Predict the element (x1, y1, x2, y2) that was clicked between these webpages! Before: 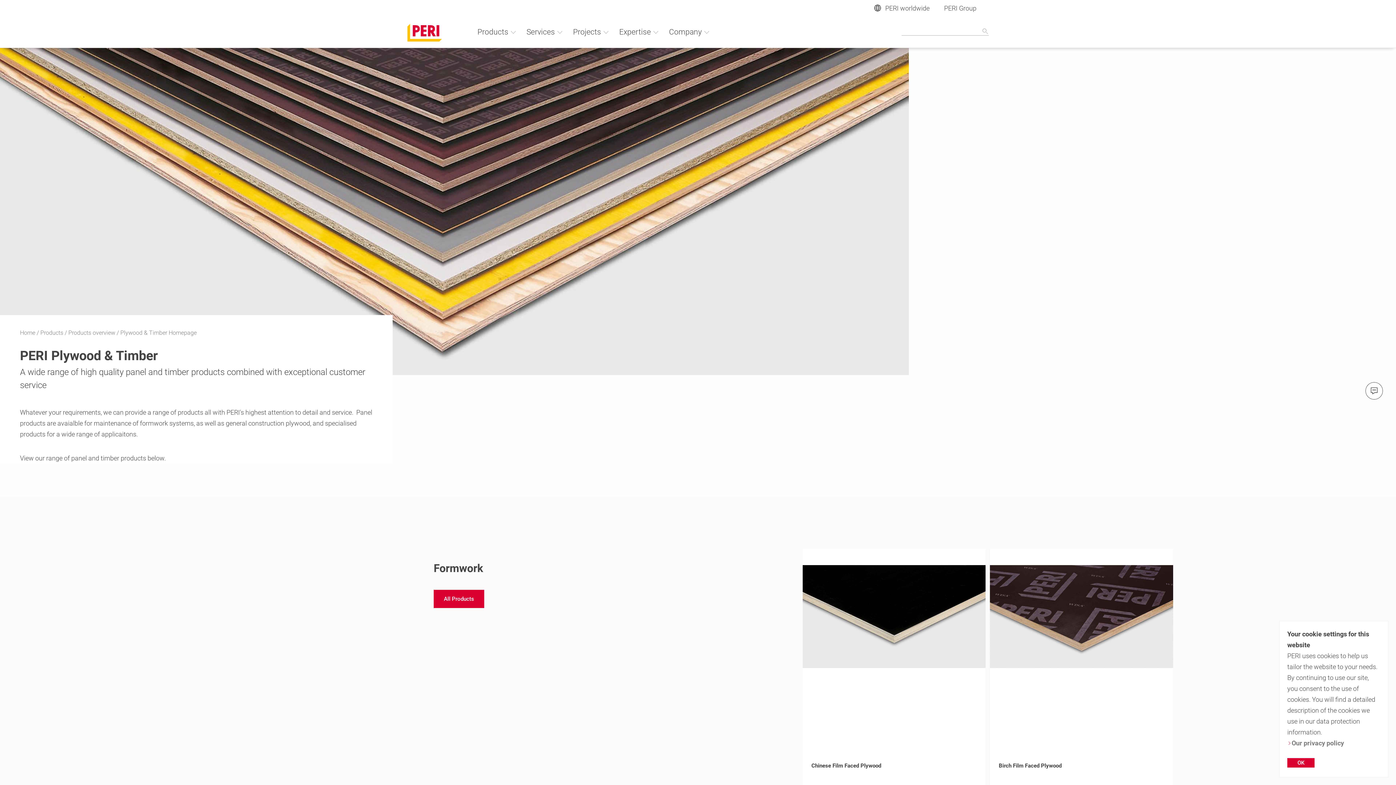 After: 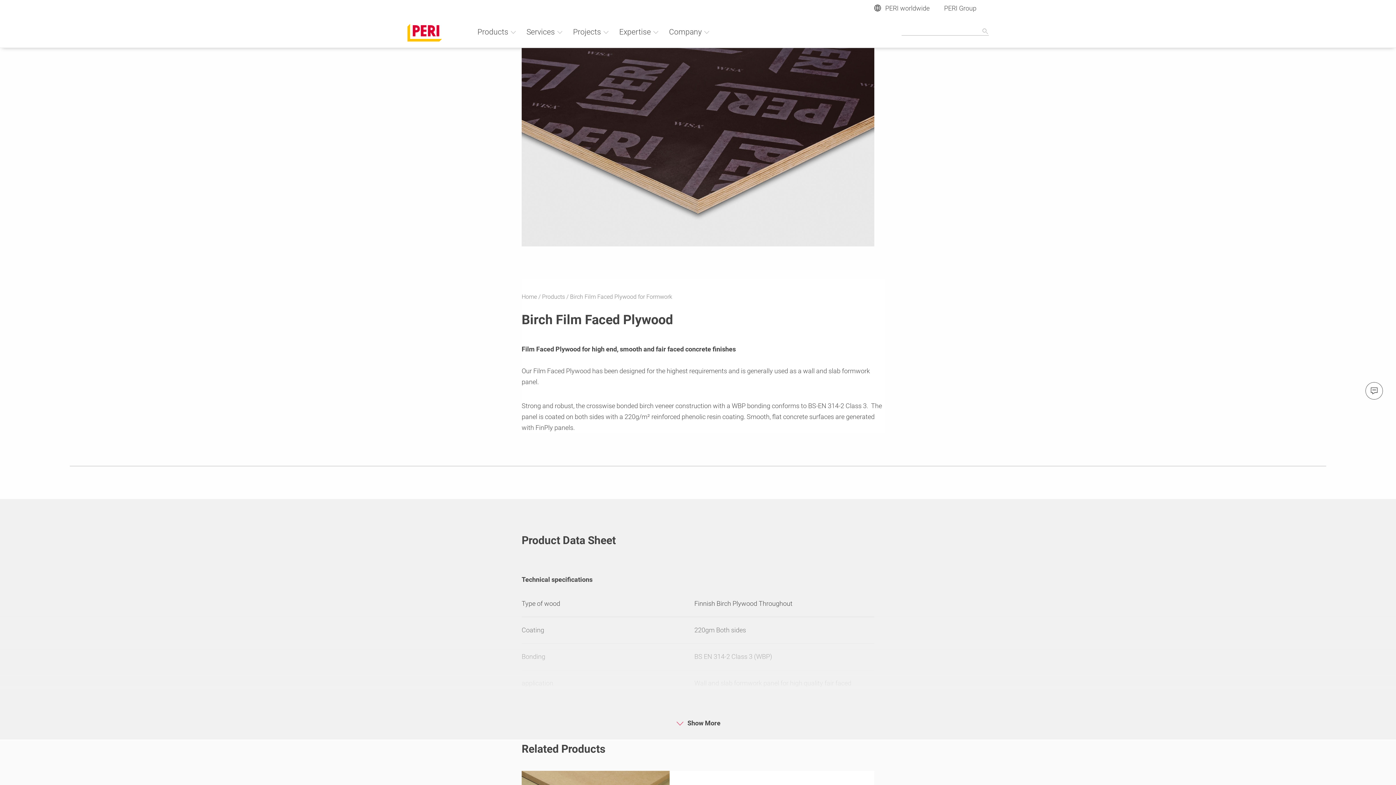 Action: bbox: (990, 549, 1173, 787) label: Birch Film Faced Plywood